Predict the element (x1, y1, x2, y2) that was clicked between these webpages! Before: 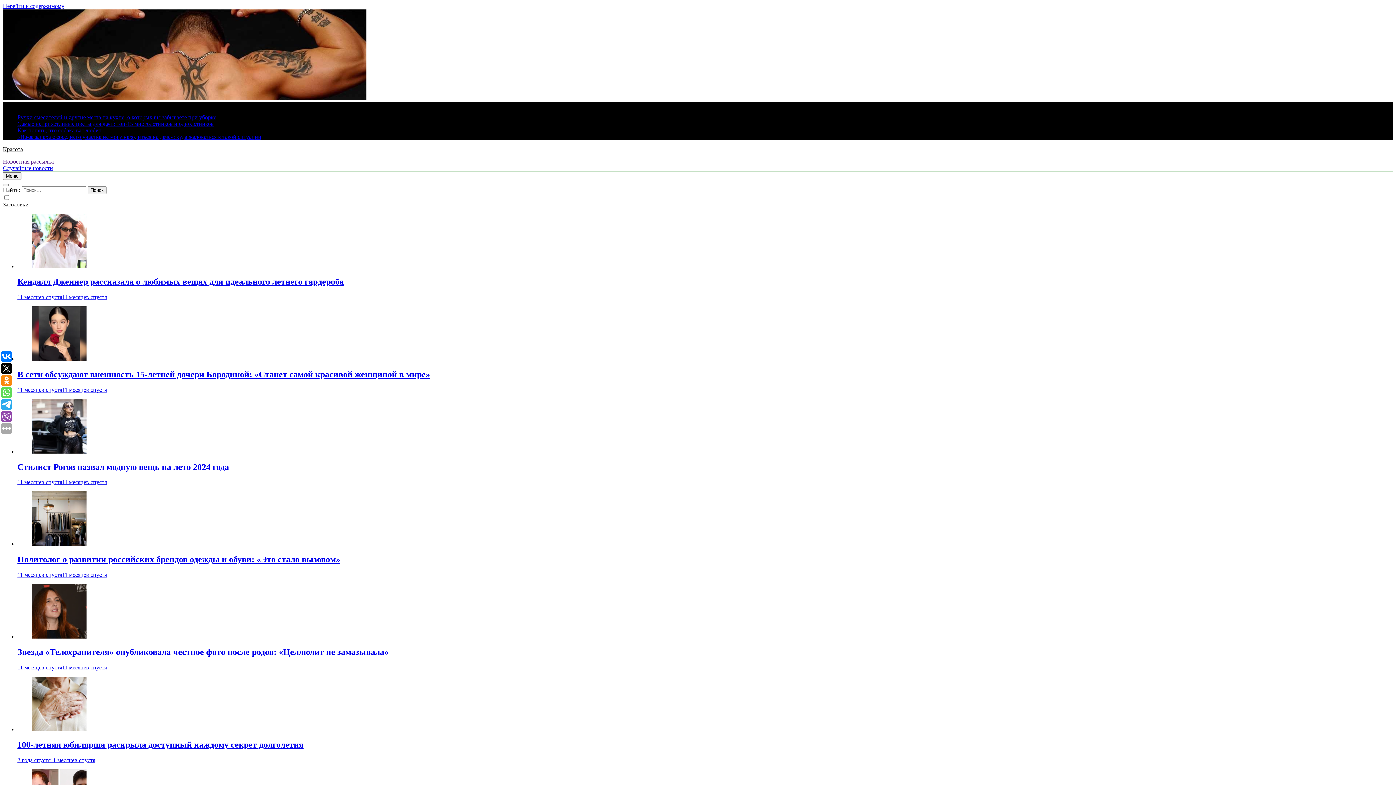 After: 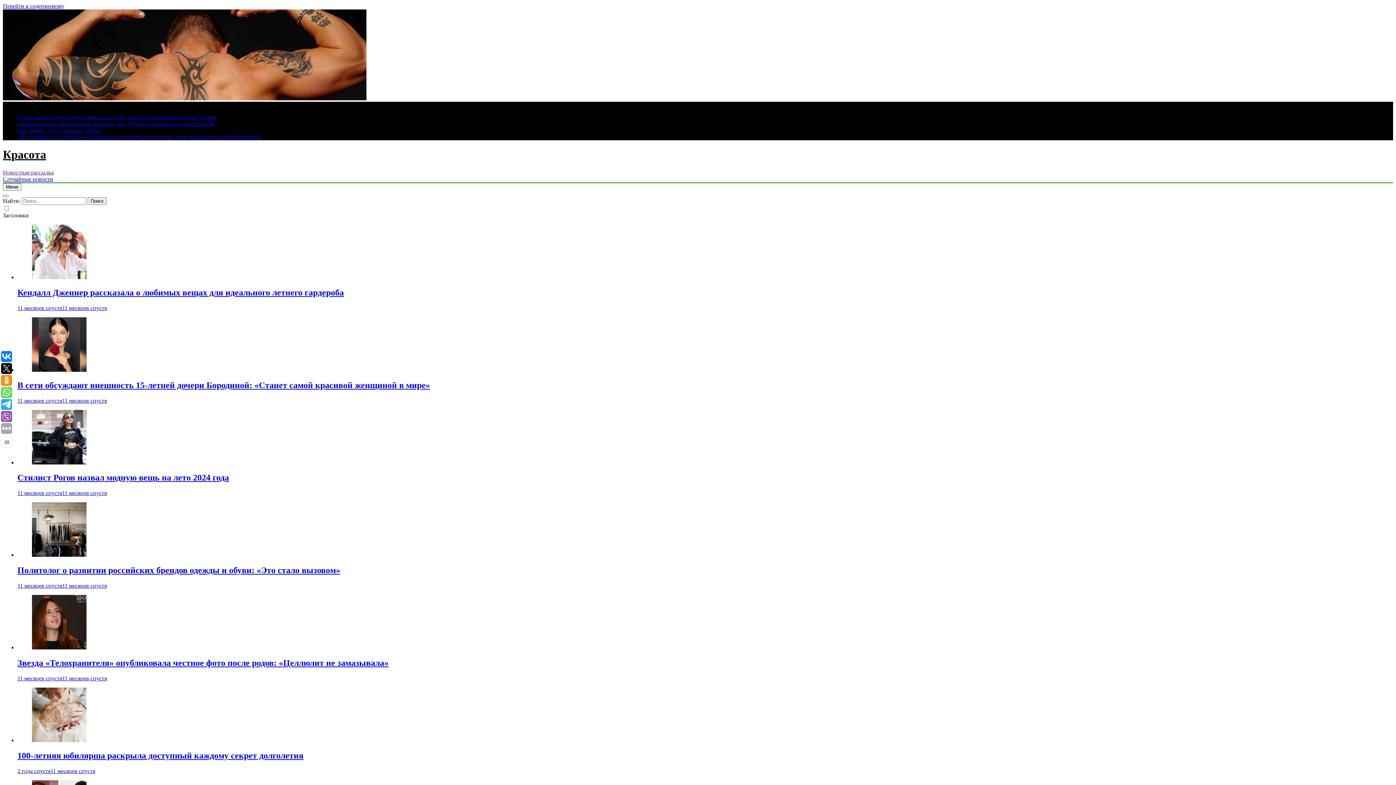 Action: bbox: (2, 146, 22, 152) label: Красота